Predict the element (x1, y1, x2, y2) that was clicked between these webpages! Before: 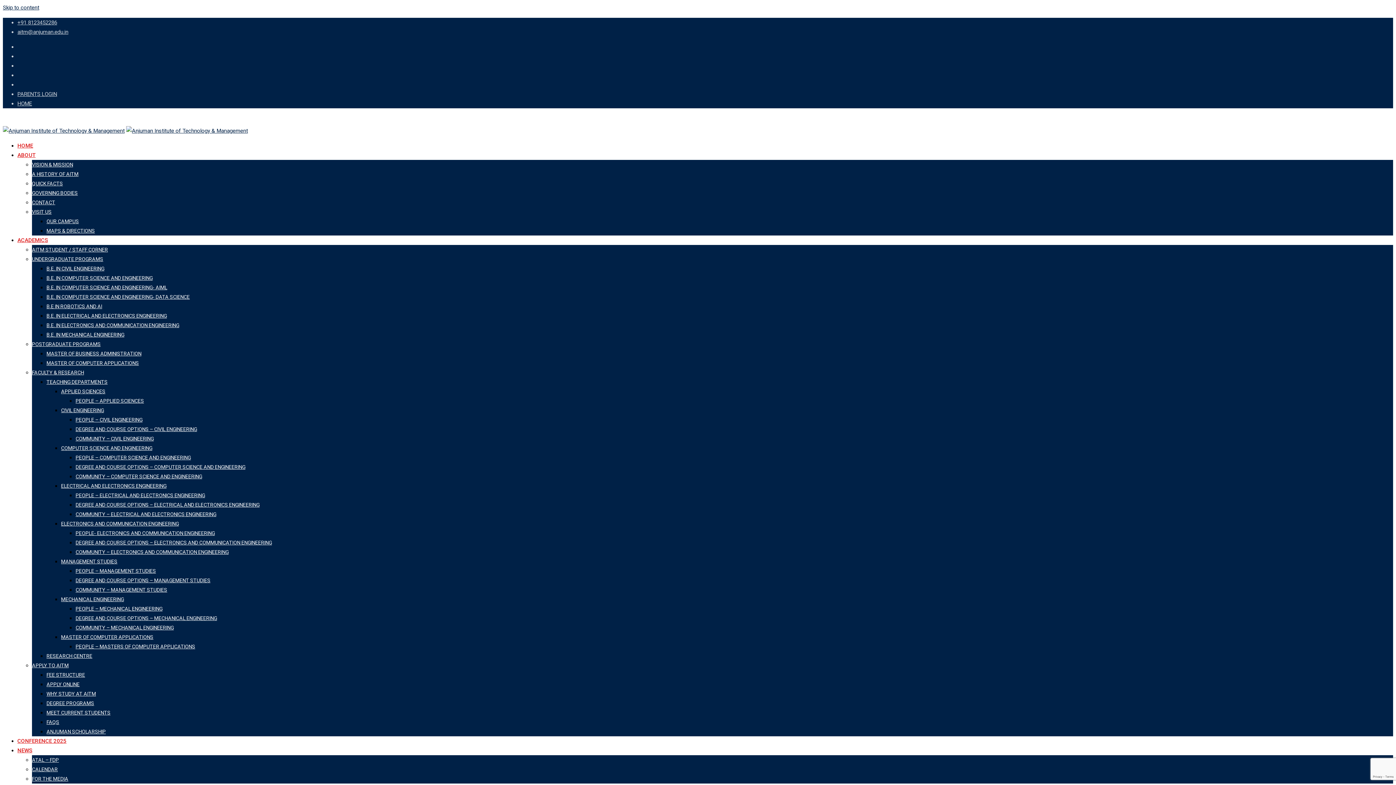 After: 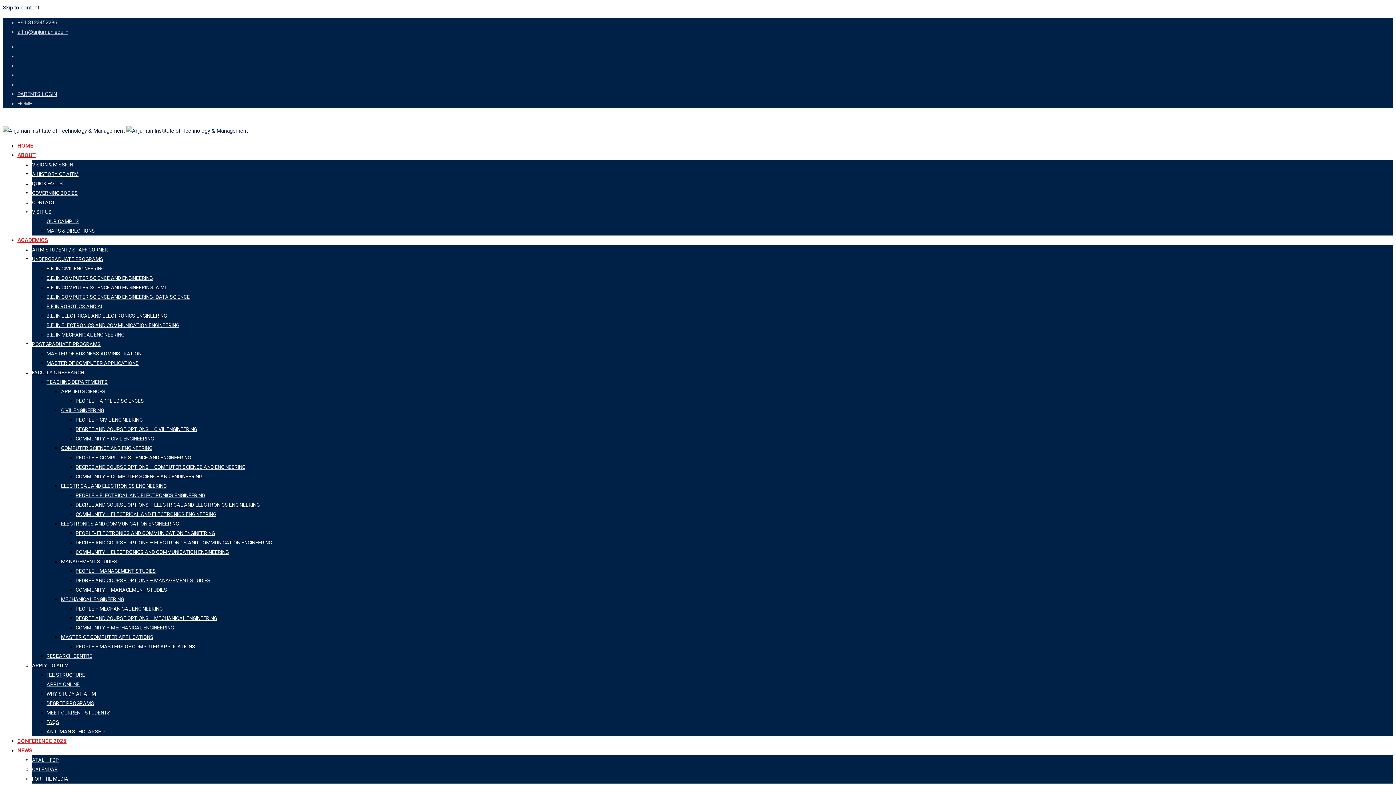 Action: bbox: (75, 492, 205, 498) label: PEOPLE – ELECTRICAL AND ELECTRONICS ENGINEERING